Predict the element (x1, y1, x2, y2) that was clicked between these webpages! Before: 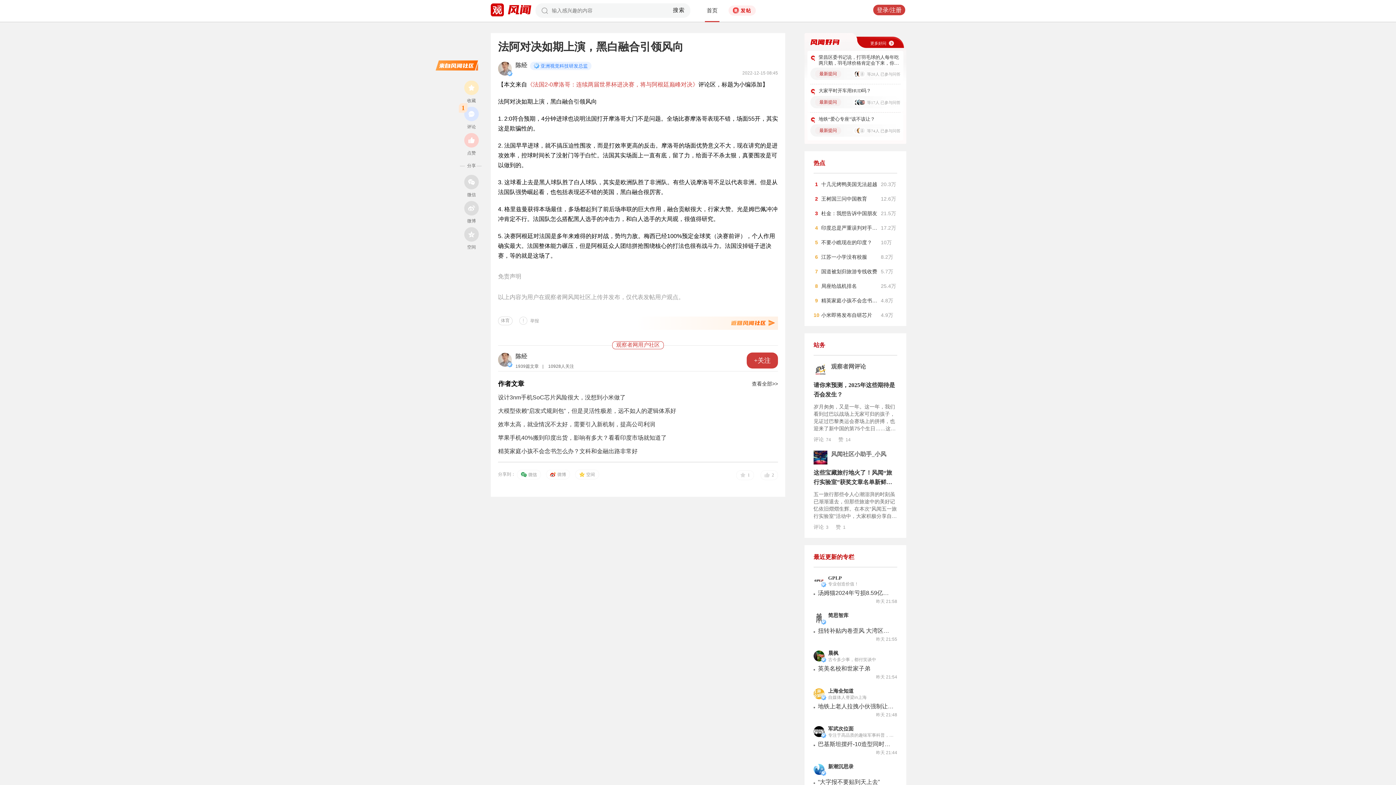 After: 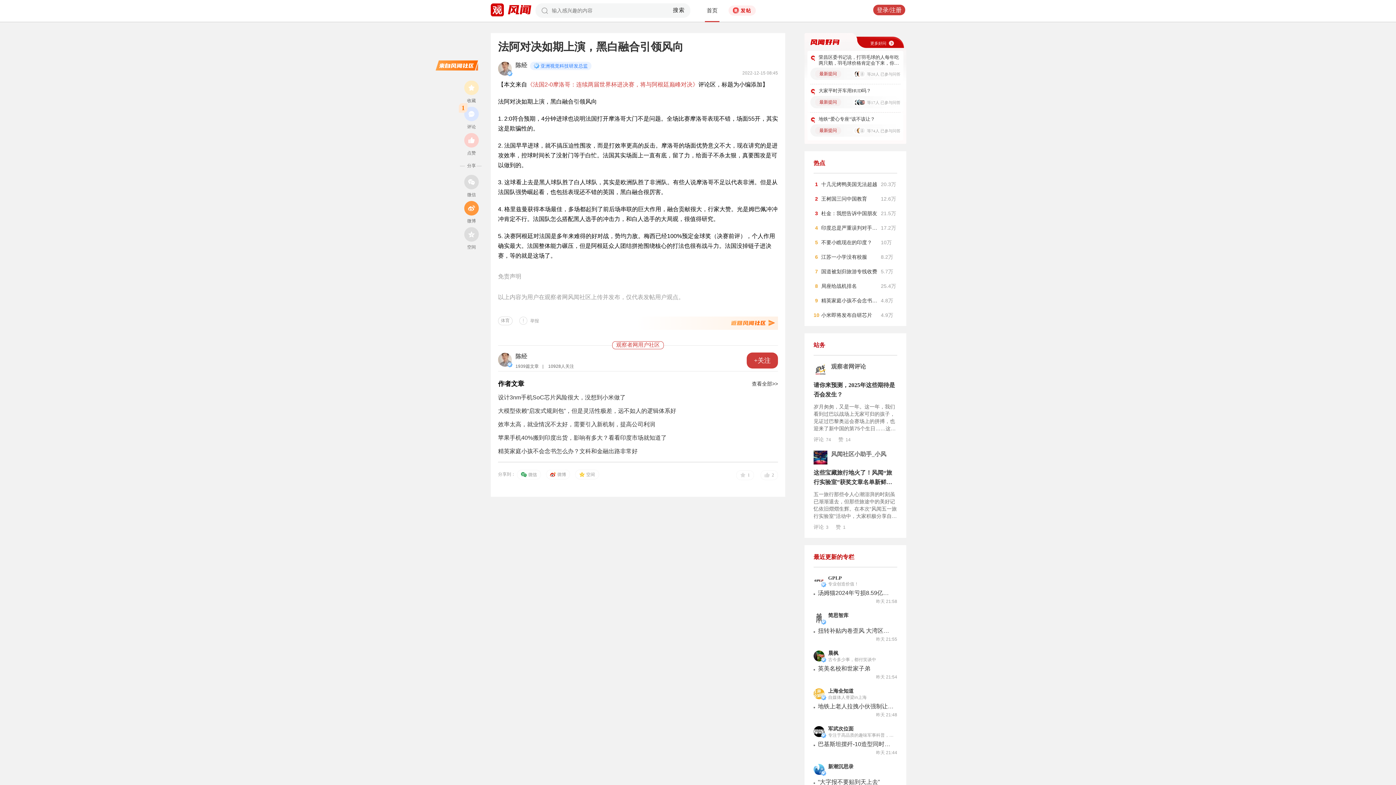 Action: bbox: (464, 211, 478, 216)